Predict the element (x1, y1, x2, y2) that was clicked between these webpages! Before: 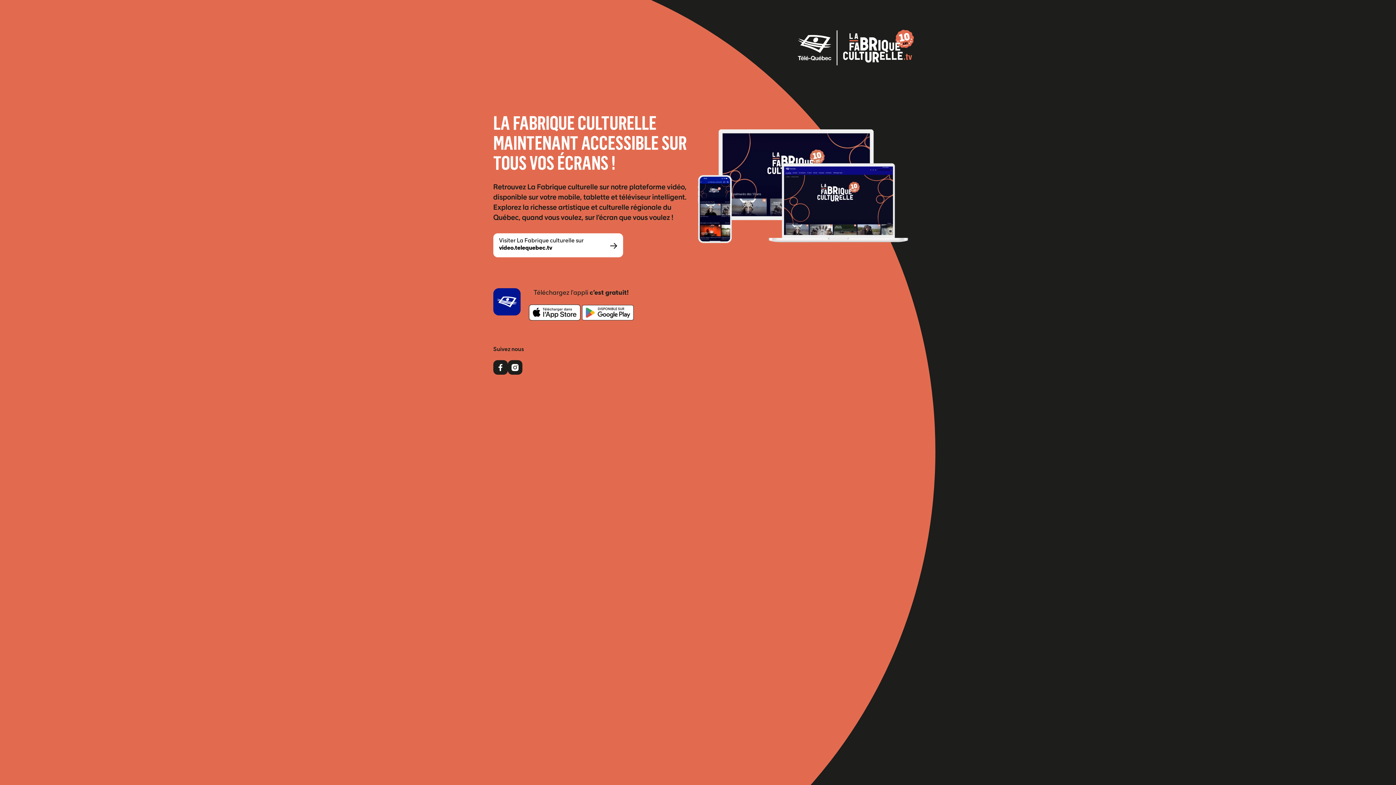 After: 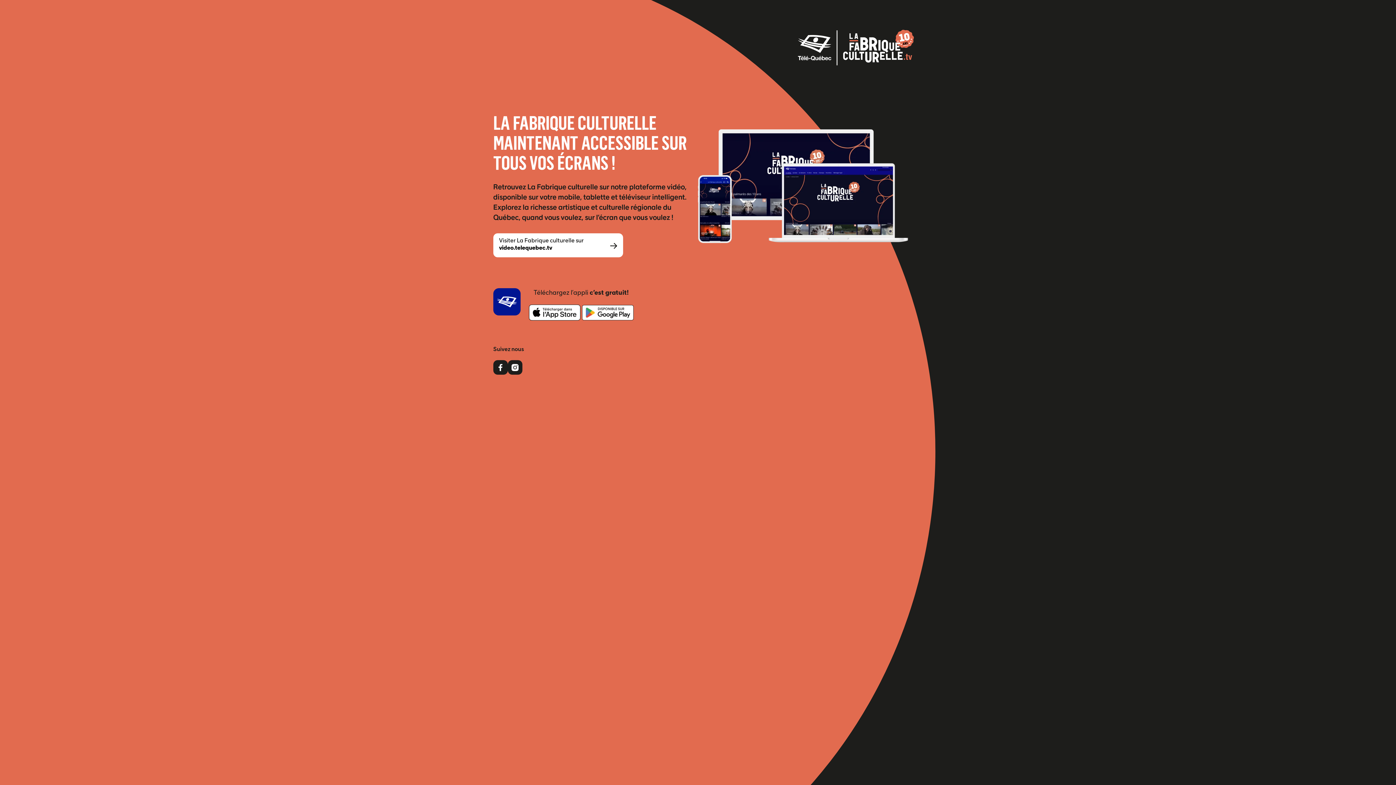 Action: bbox: (582, 304, 633, 320)